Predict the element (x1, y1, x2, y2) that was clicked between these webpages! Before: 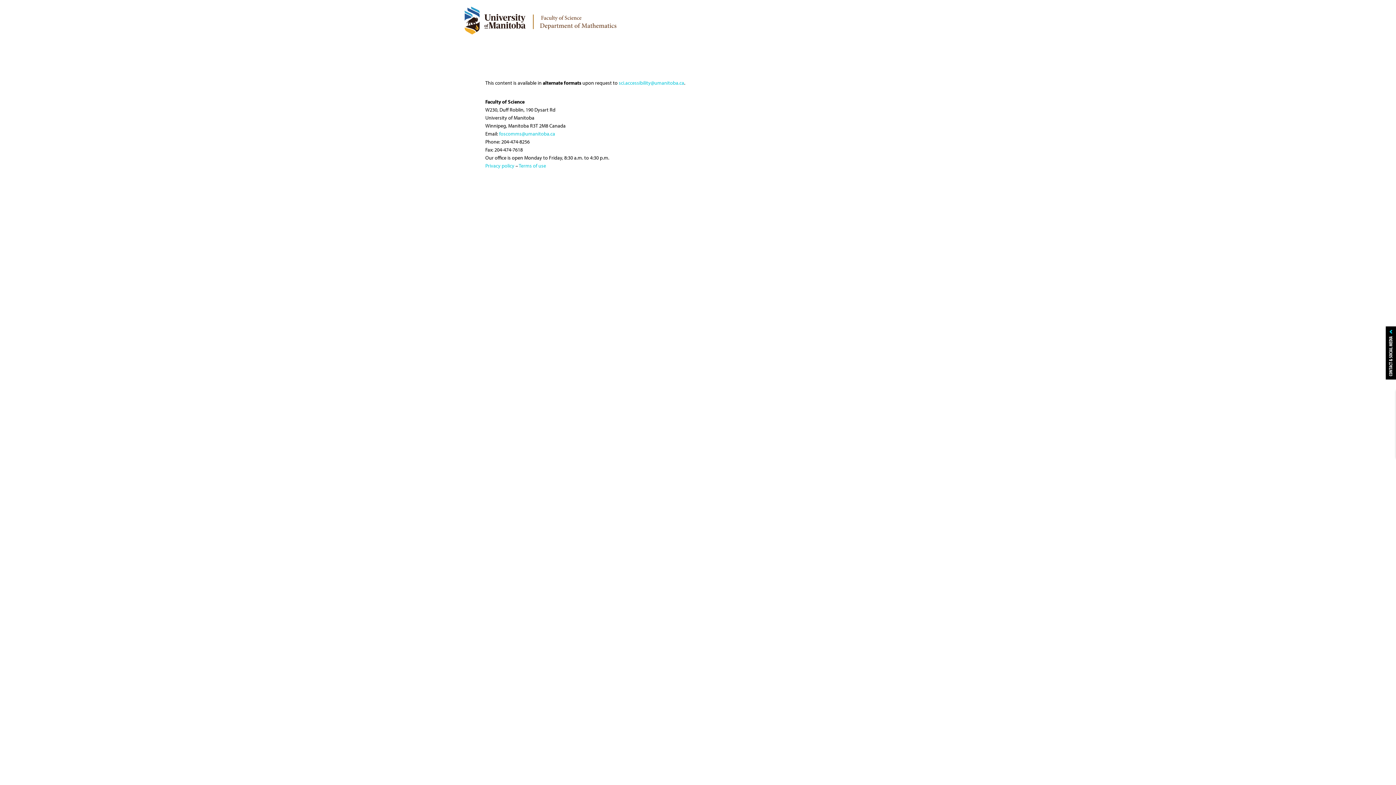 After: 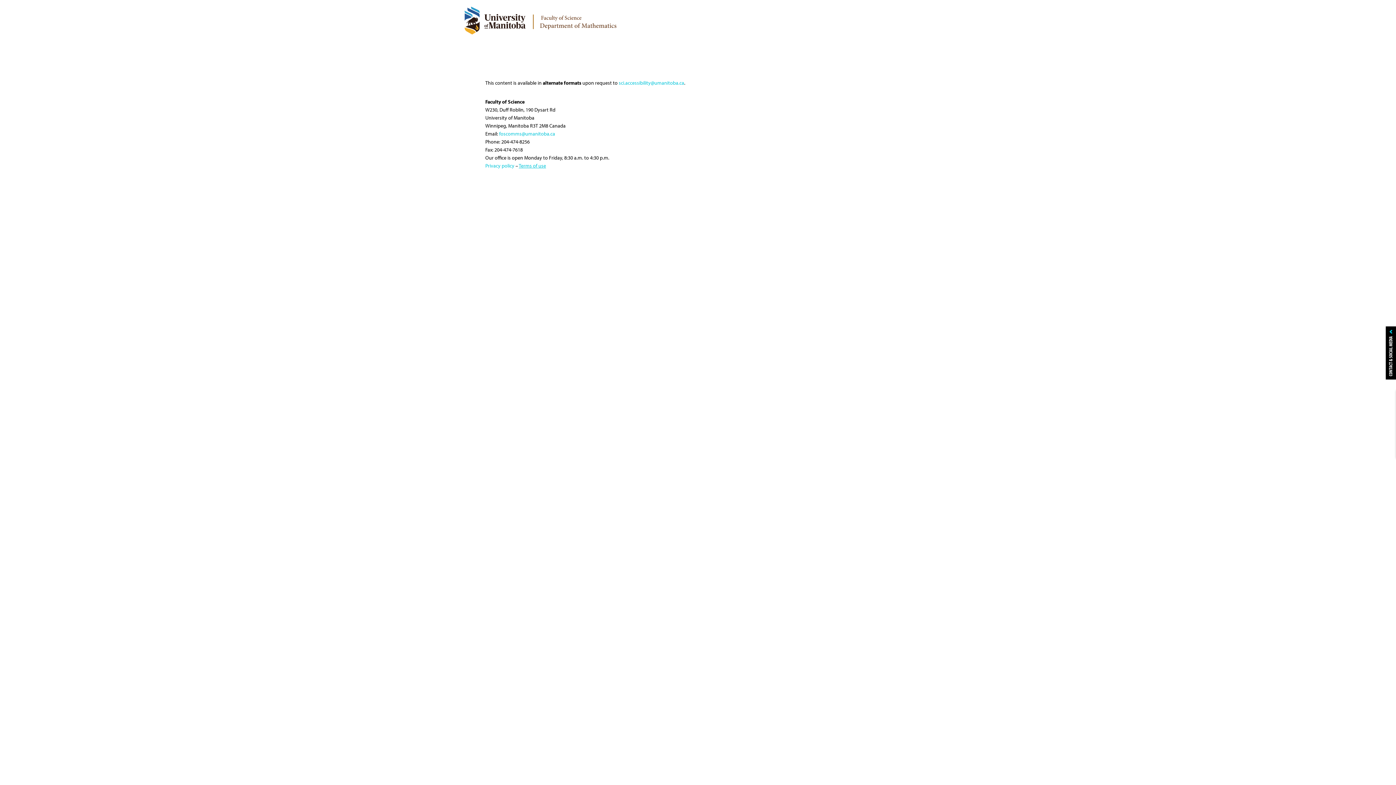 Action: label: Terms of use bbox: (518, 162, 546, 169)